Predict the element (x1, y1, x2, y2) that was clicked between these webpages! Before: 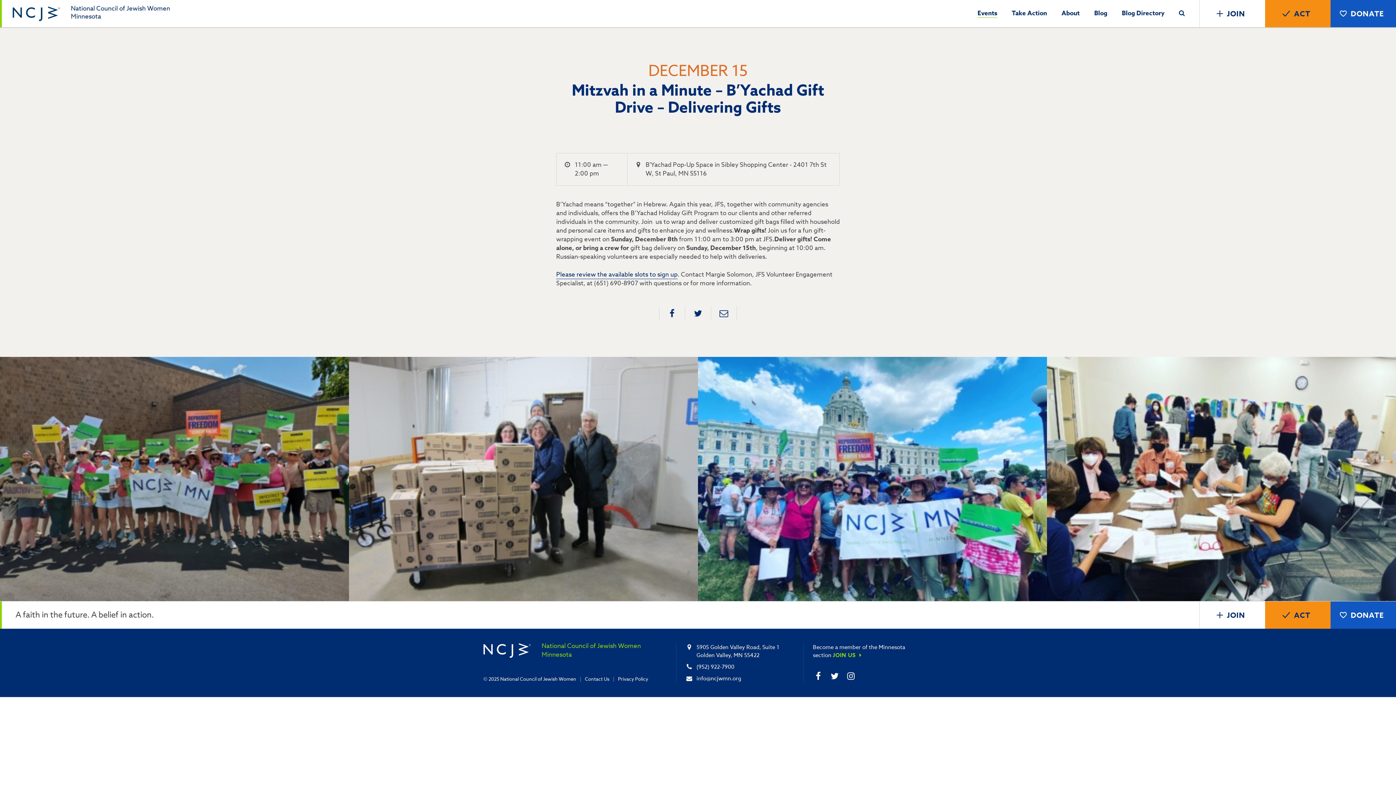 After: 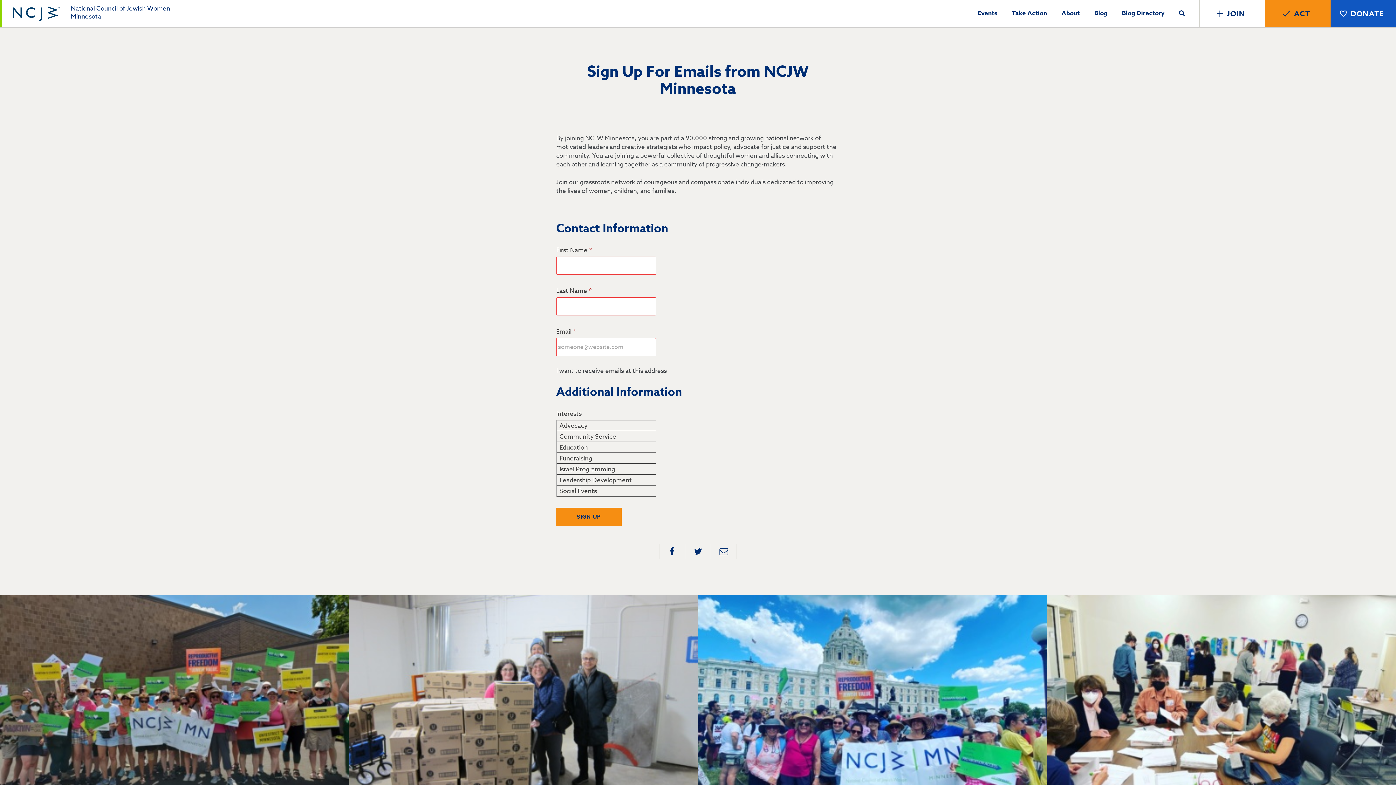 Action: bbox: (1200, 601, 1265, 629) label: JOIN